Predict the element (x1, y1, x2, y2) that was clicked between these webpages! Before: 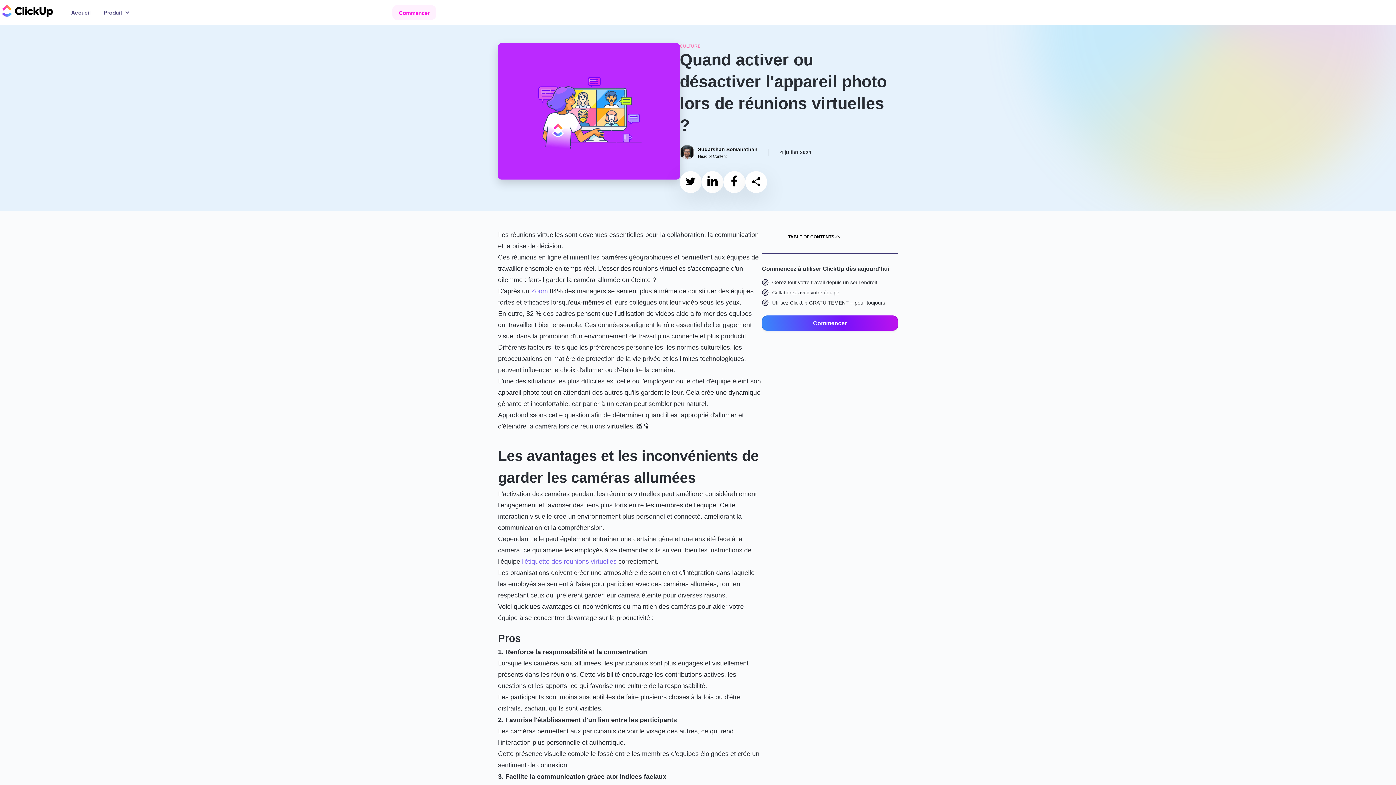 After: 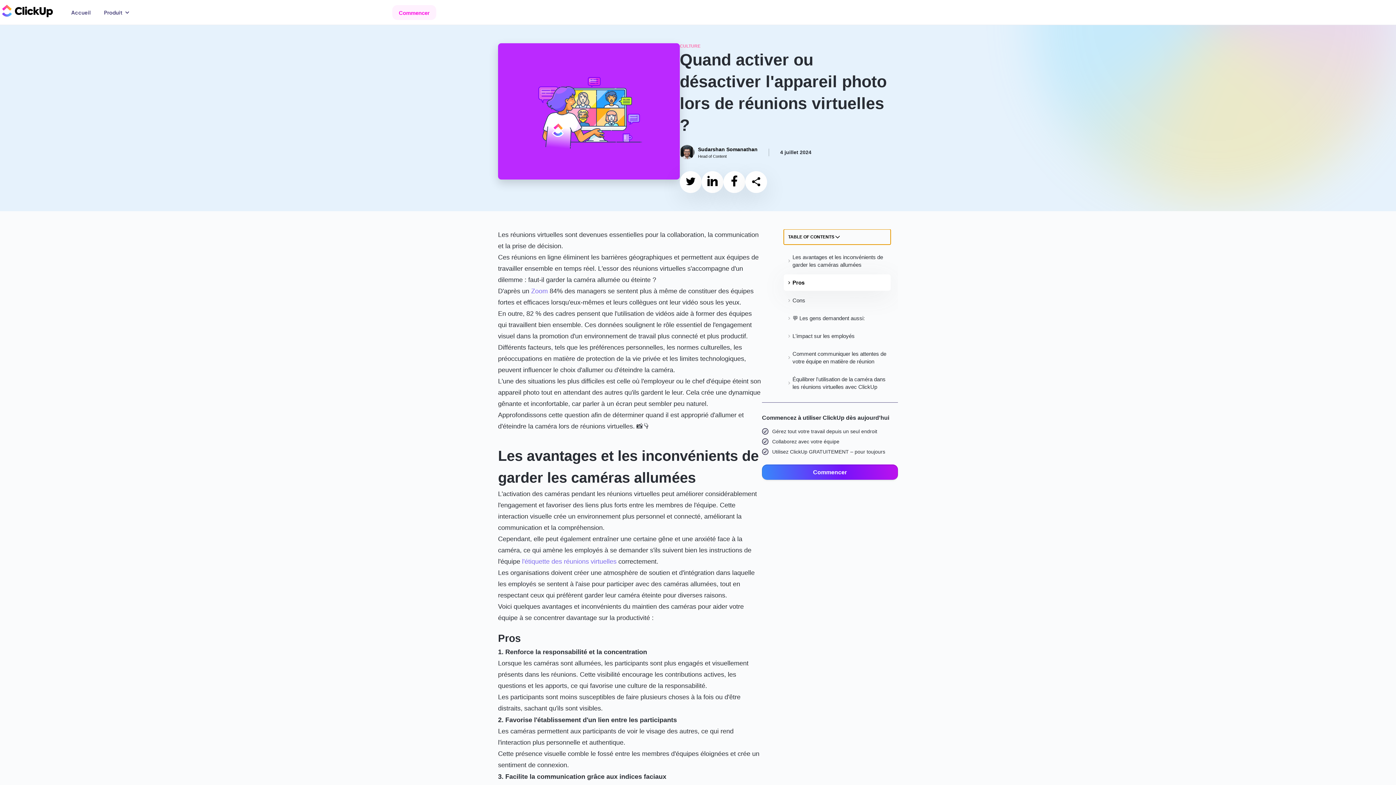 Action: label: TABLE OF CONTENTS bbox: (784, 229, 890, 244)